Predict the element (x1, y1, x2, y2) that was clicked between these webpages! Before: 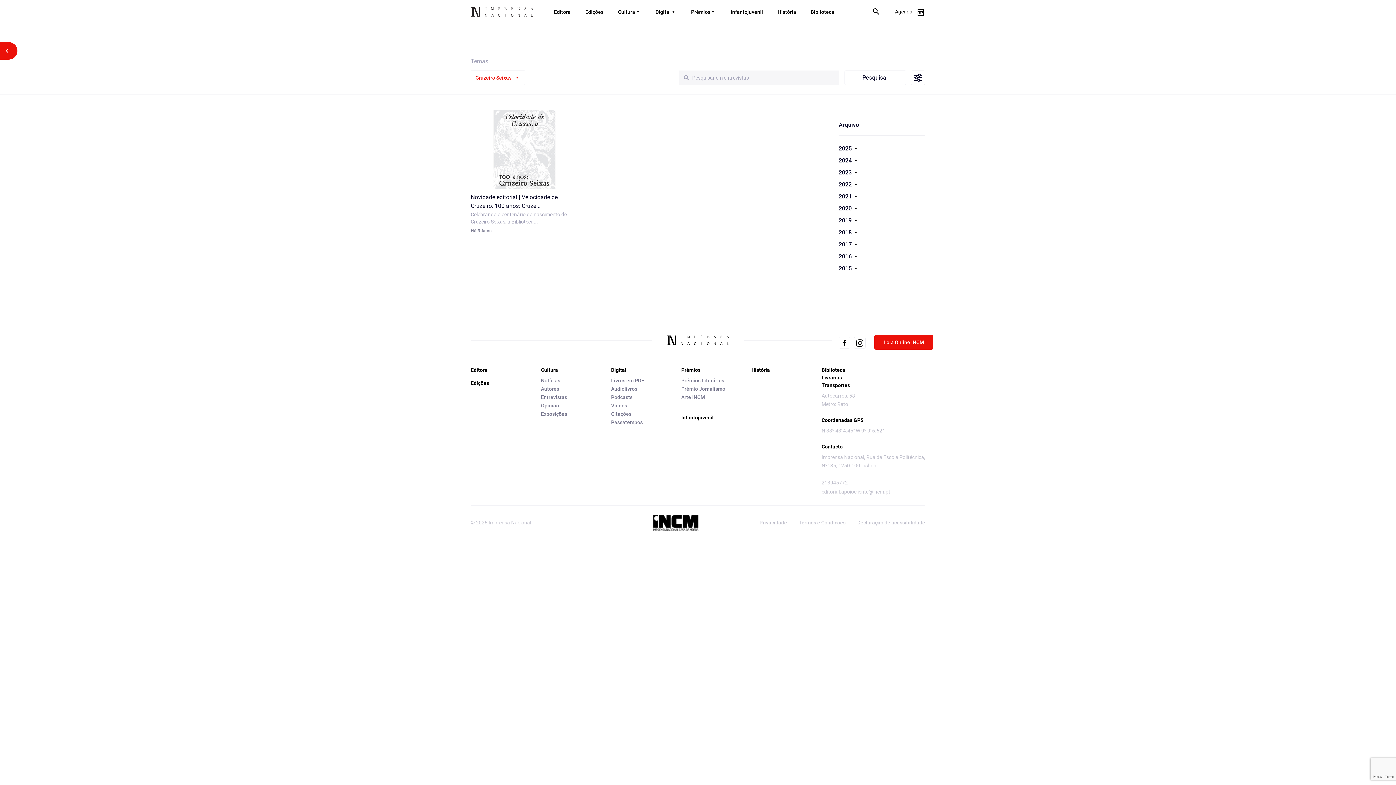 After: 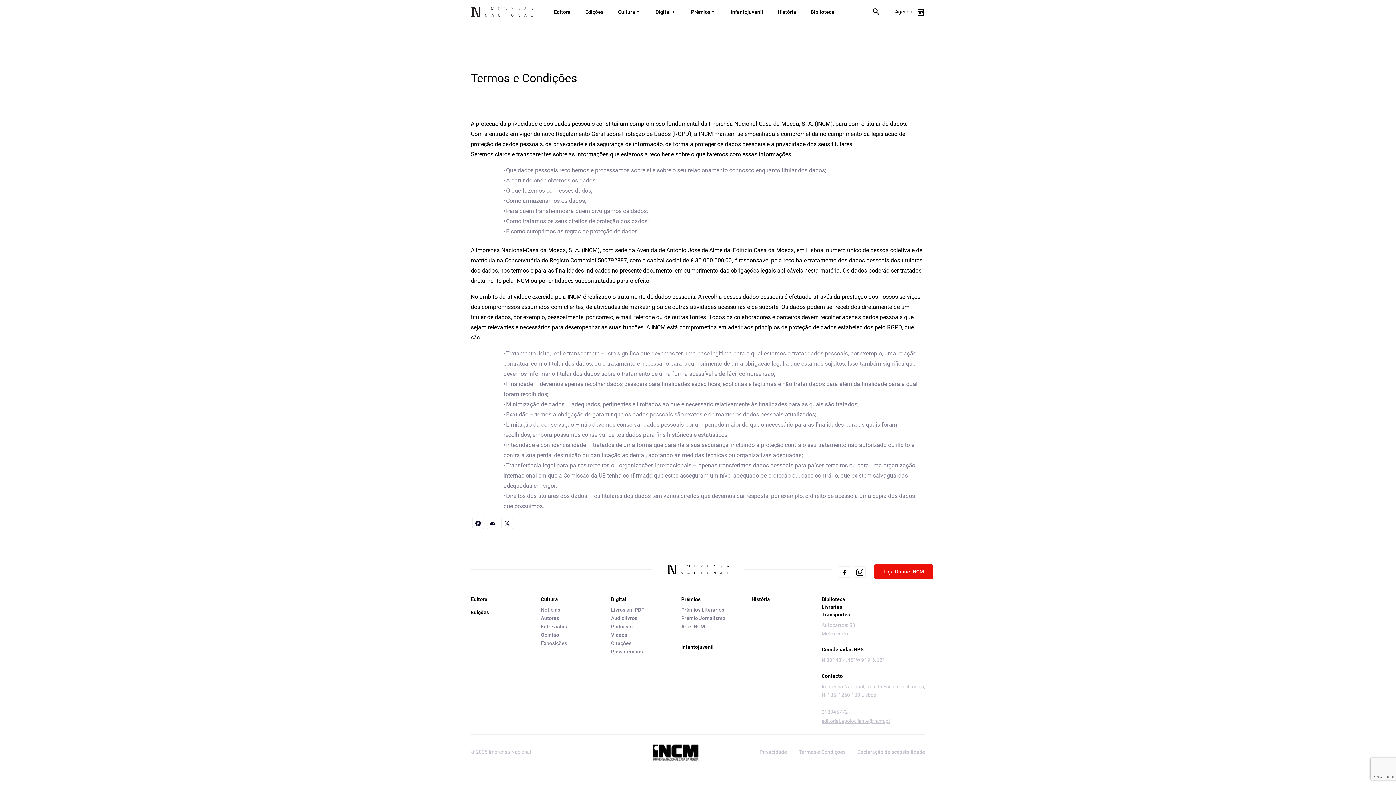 Action: bbox: (798, 510, 845, 535) label: Termos e Condições